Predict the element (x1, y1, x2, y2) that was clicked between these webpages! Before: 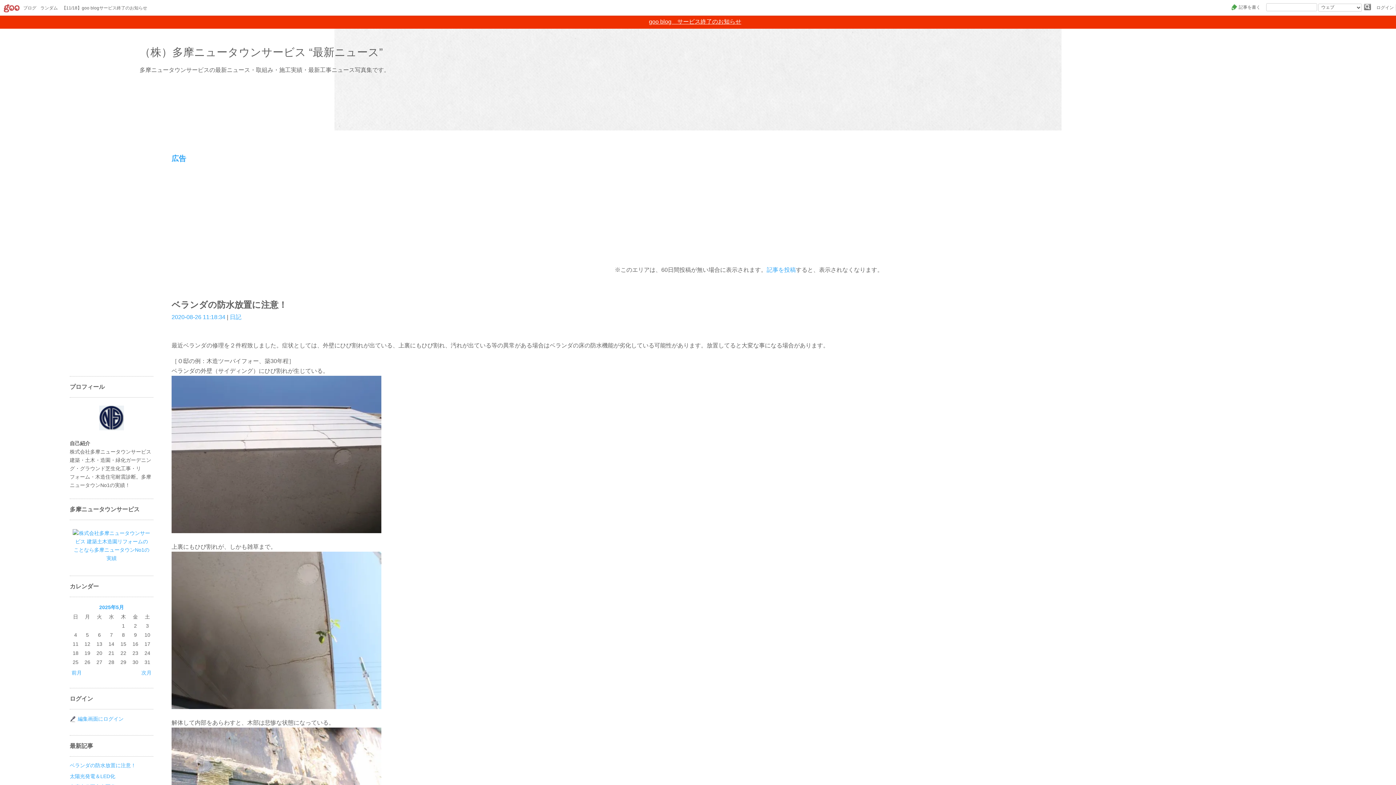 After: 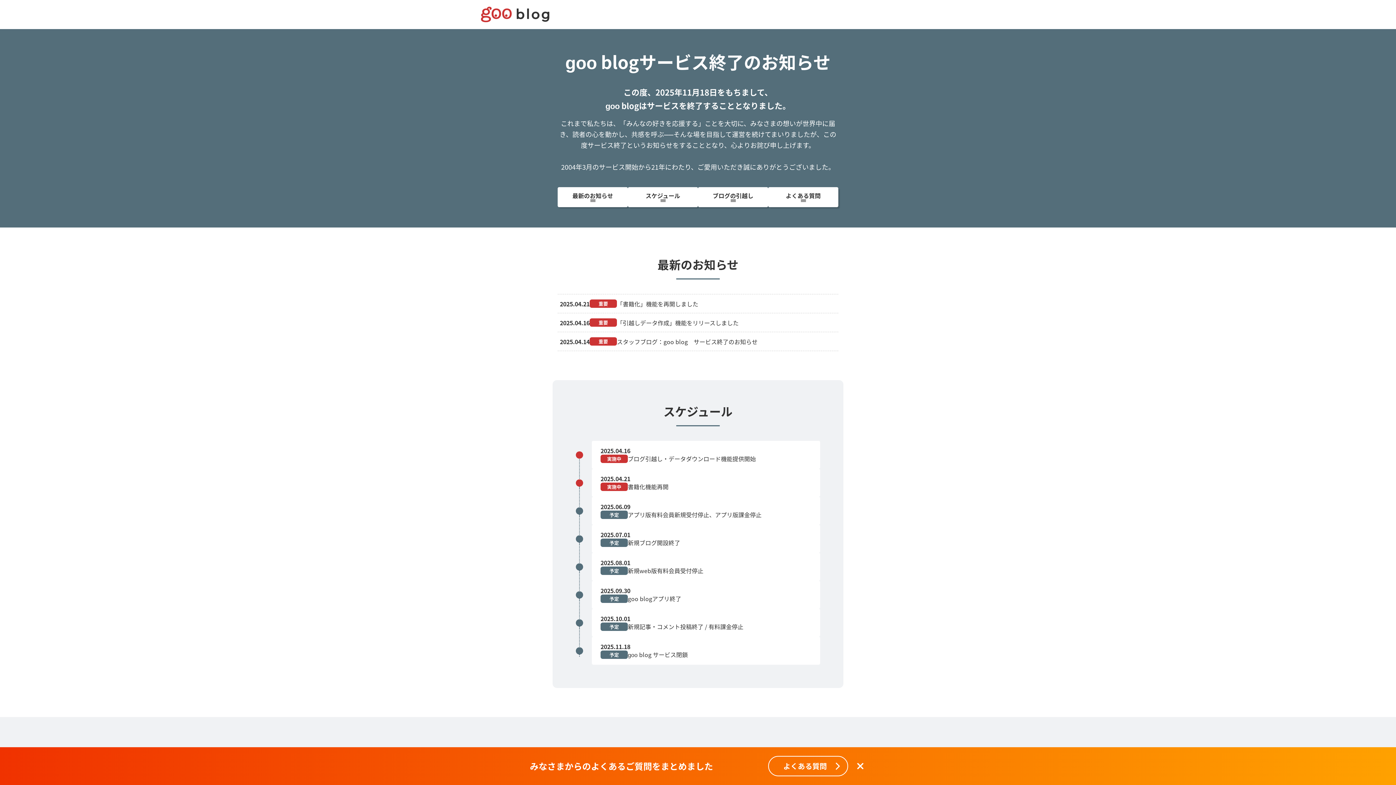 Action: label: 【11/18】goo blogサービス終了のお知らせ bbox: (61, 3, 147, 12)